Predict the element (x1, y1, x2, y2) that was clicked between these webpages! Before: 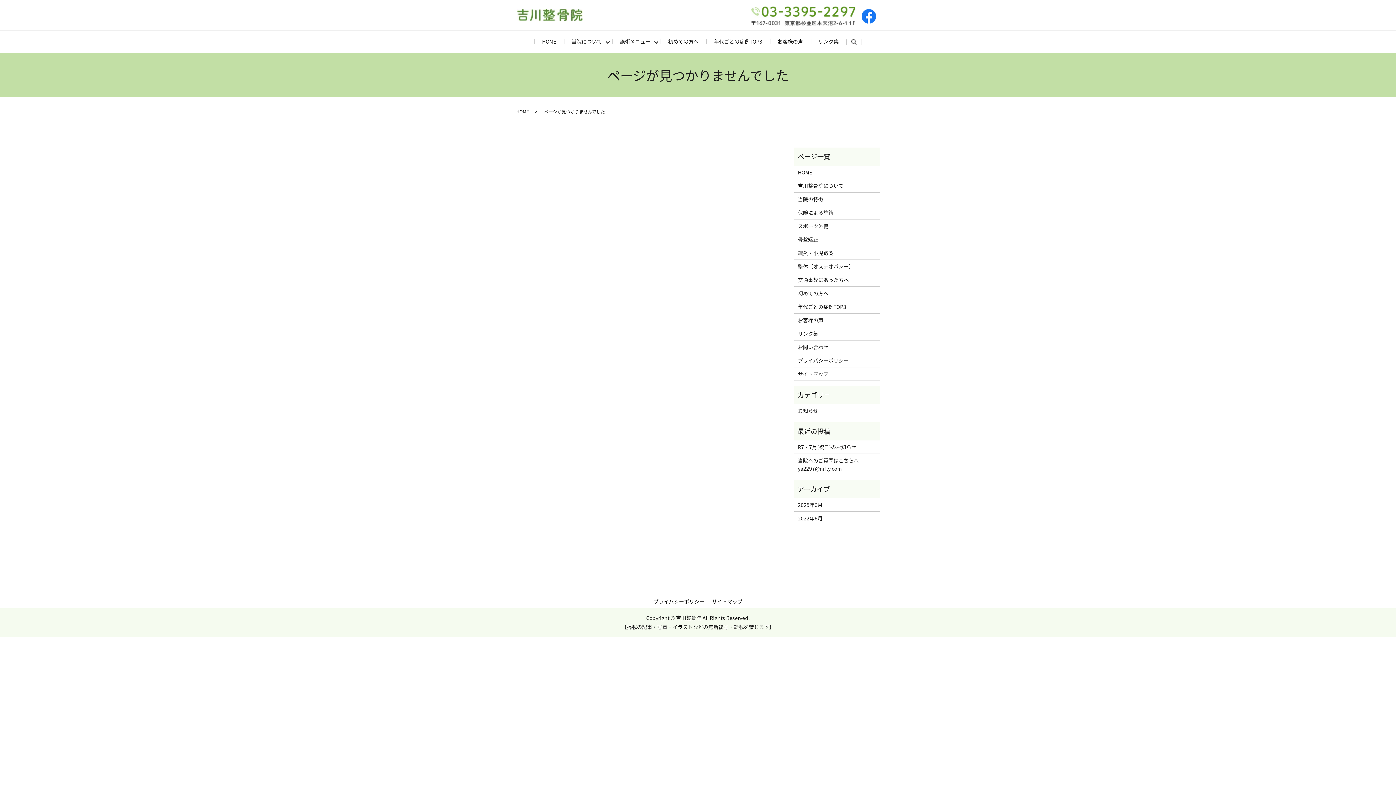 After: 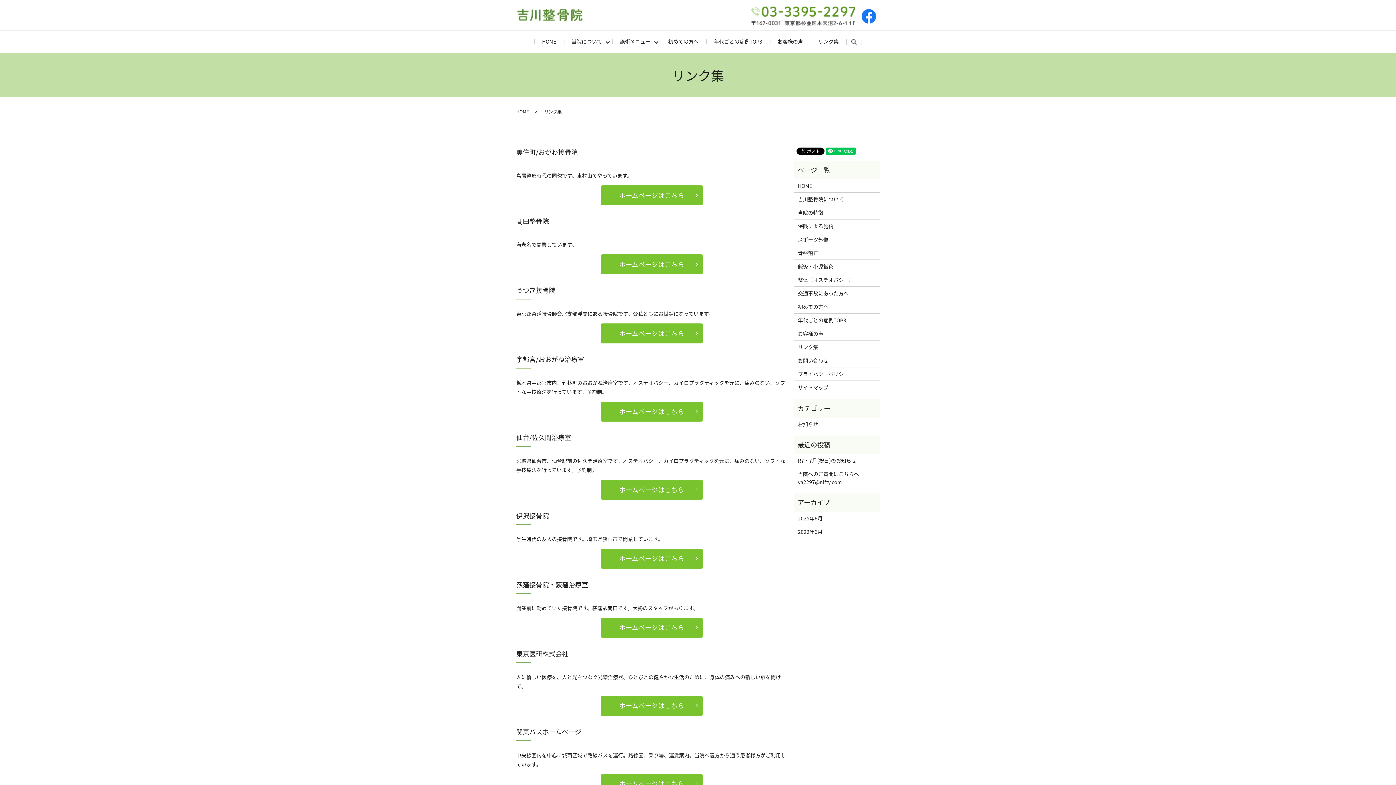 Action: label: リンク集 bbox: (798, 329, 876, 337)